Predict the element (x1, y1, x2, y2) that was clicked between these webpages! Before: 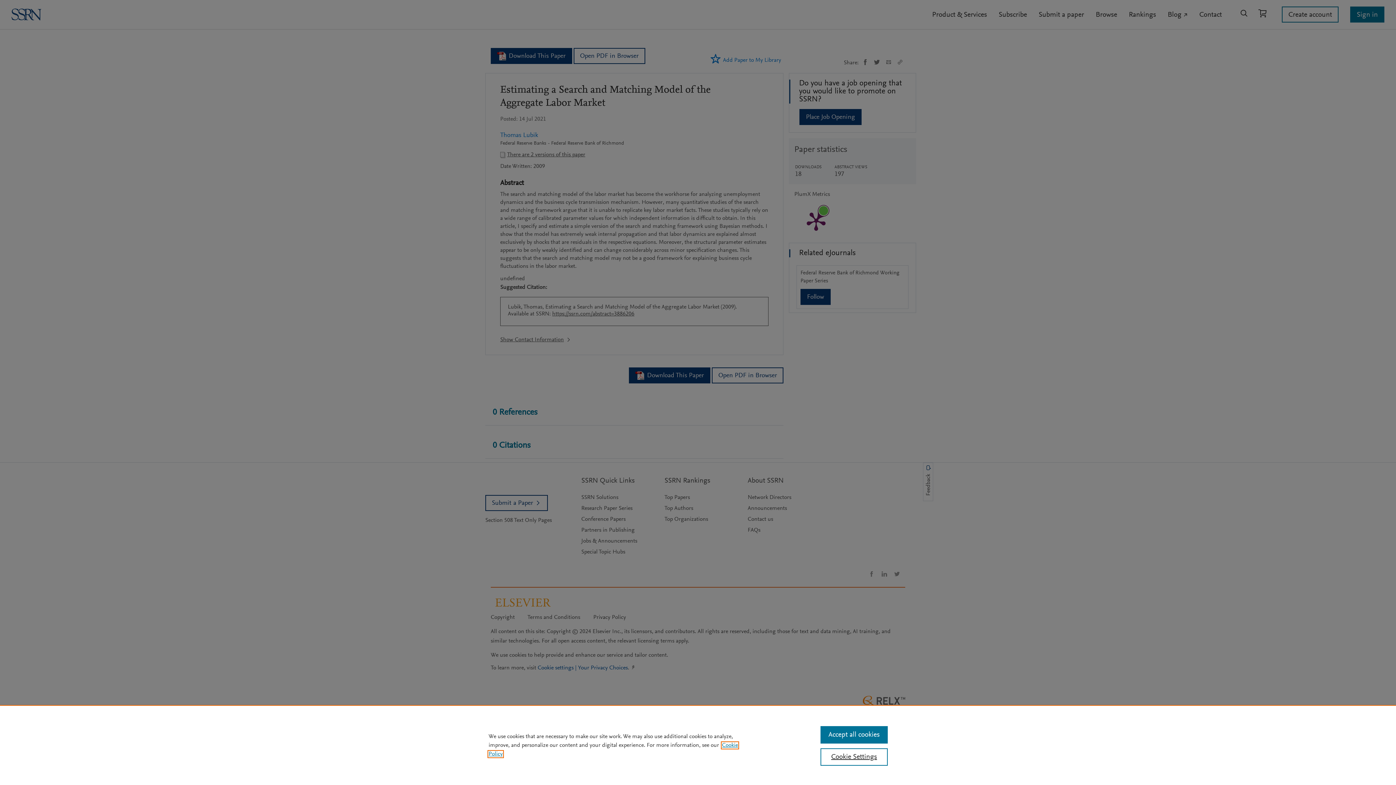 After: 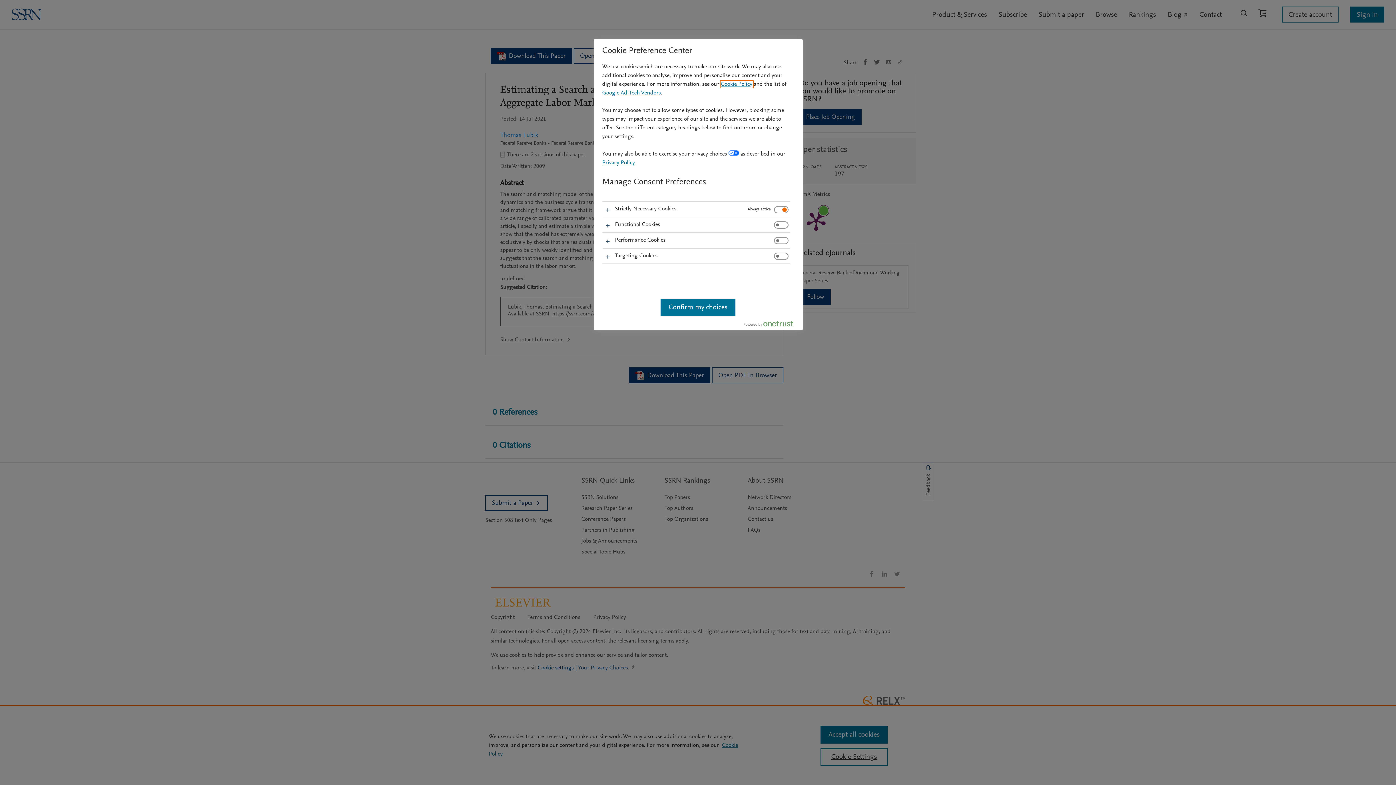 Action: bbox: (820, 748, 887, 766) label: Cookie Settings